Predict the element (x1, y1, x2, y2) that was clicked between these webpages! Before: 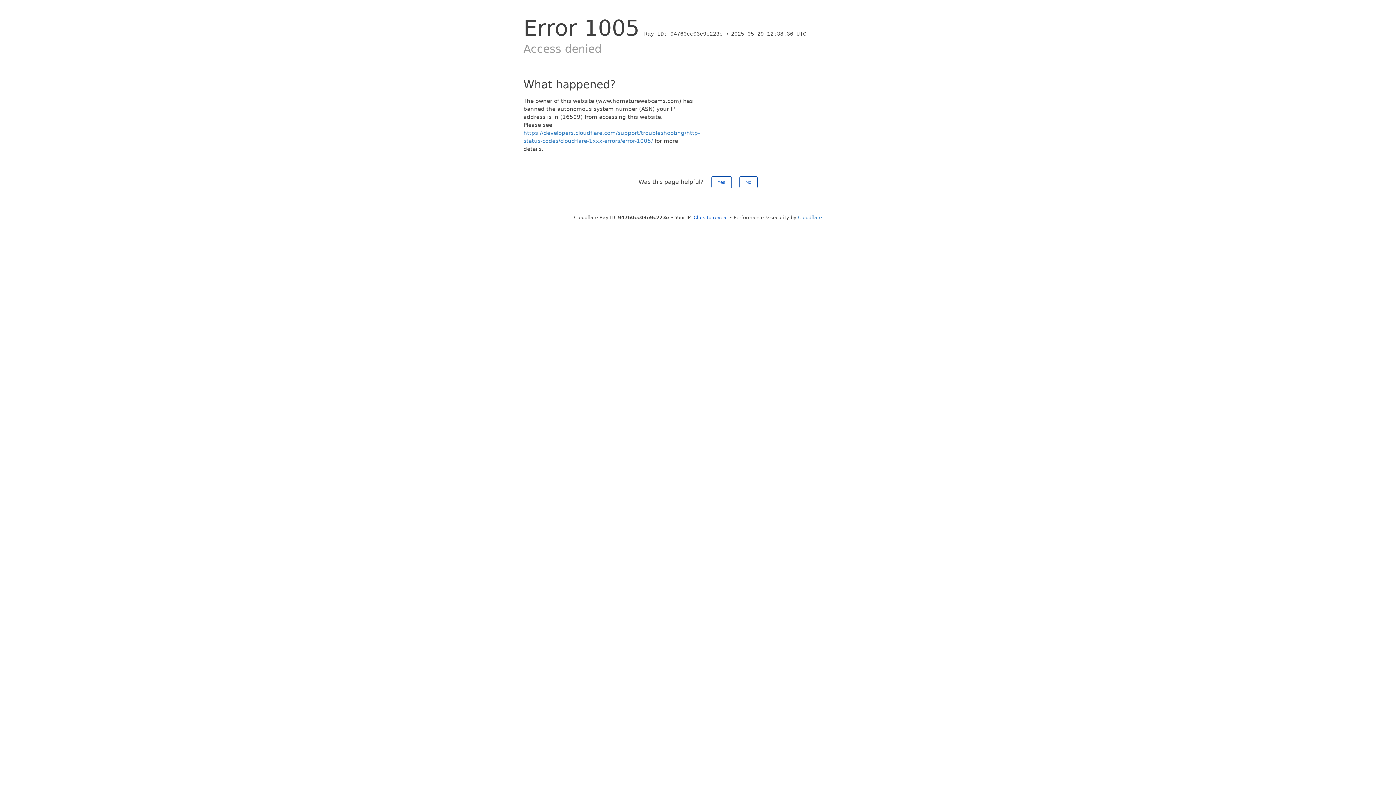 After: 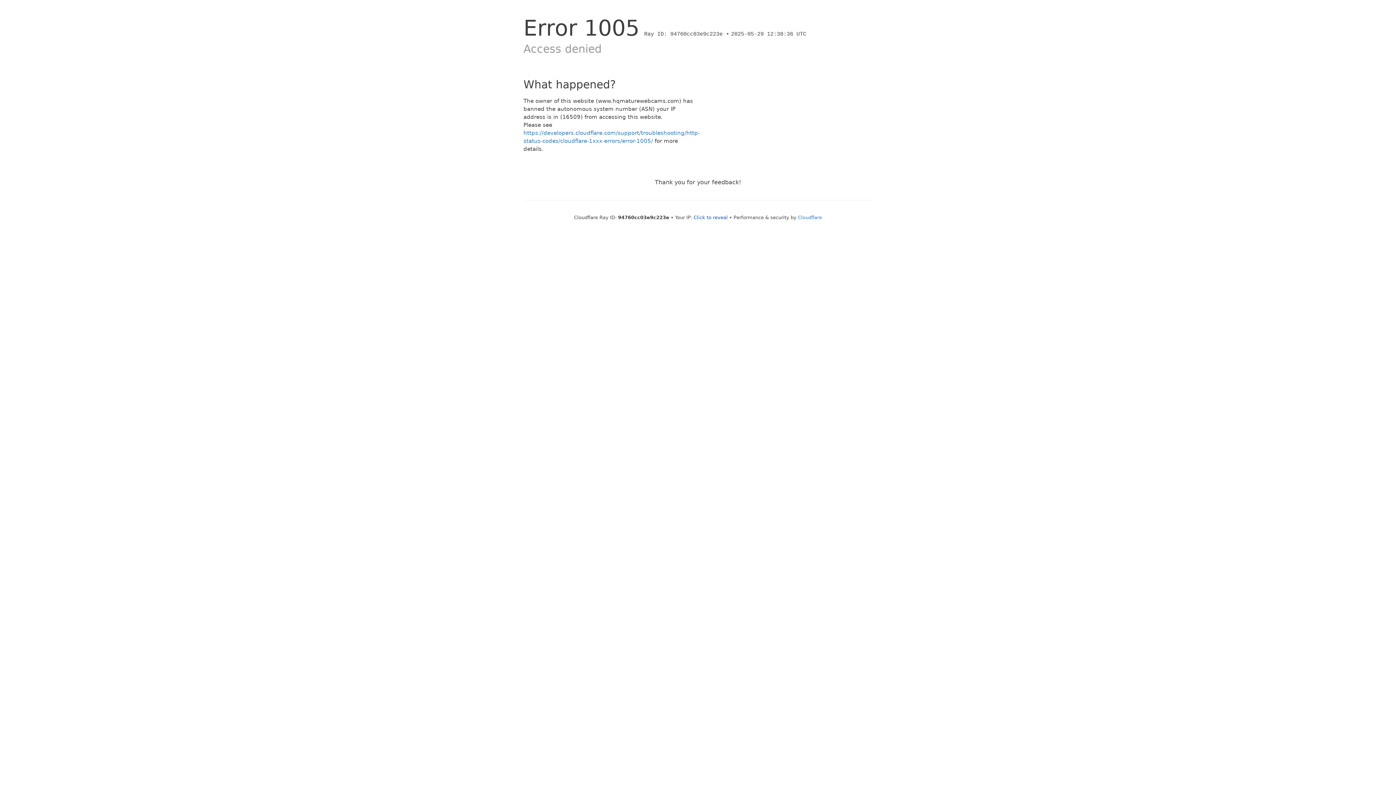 Action: bbox: (739, 176, 757, 188) label: No